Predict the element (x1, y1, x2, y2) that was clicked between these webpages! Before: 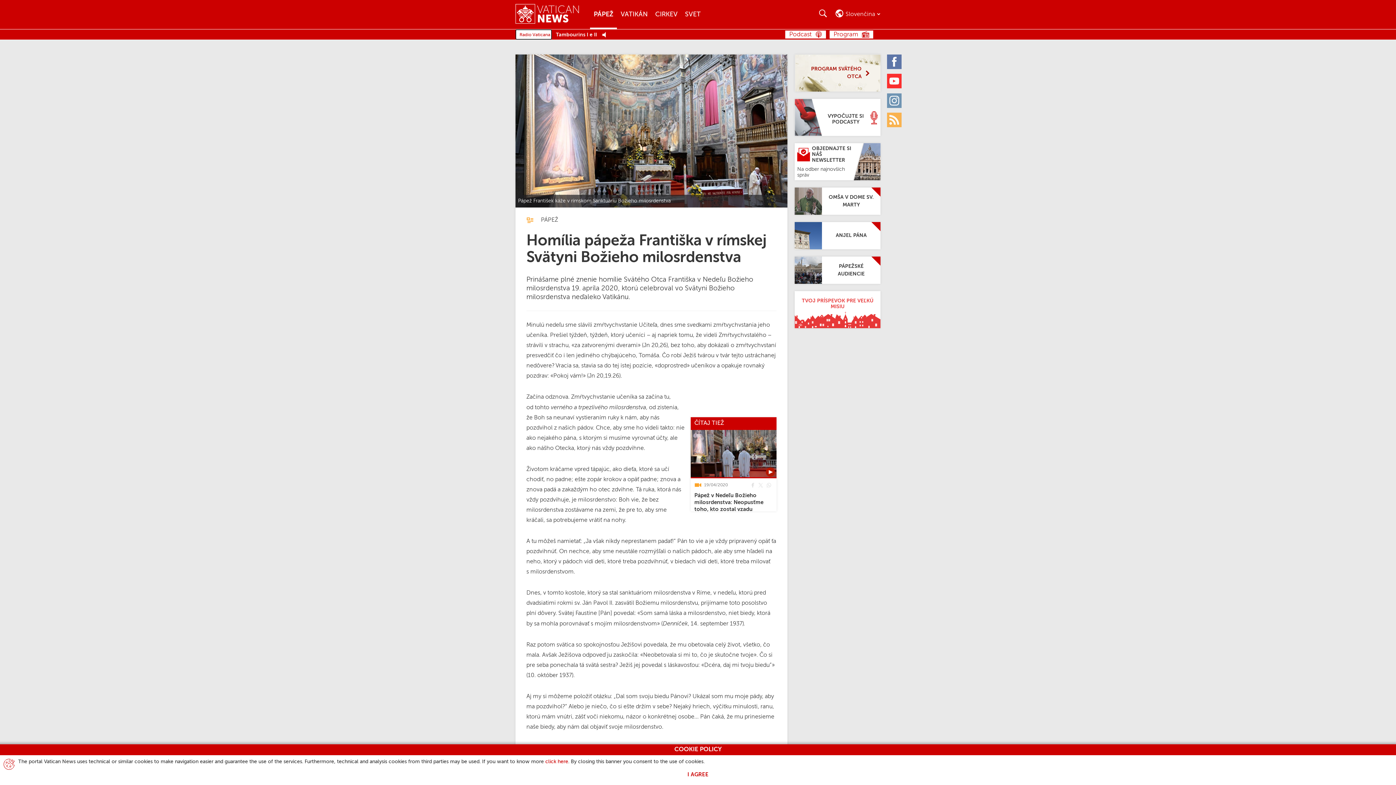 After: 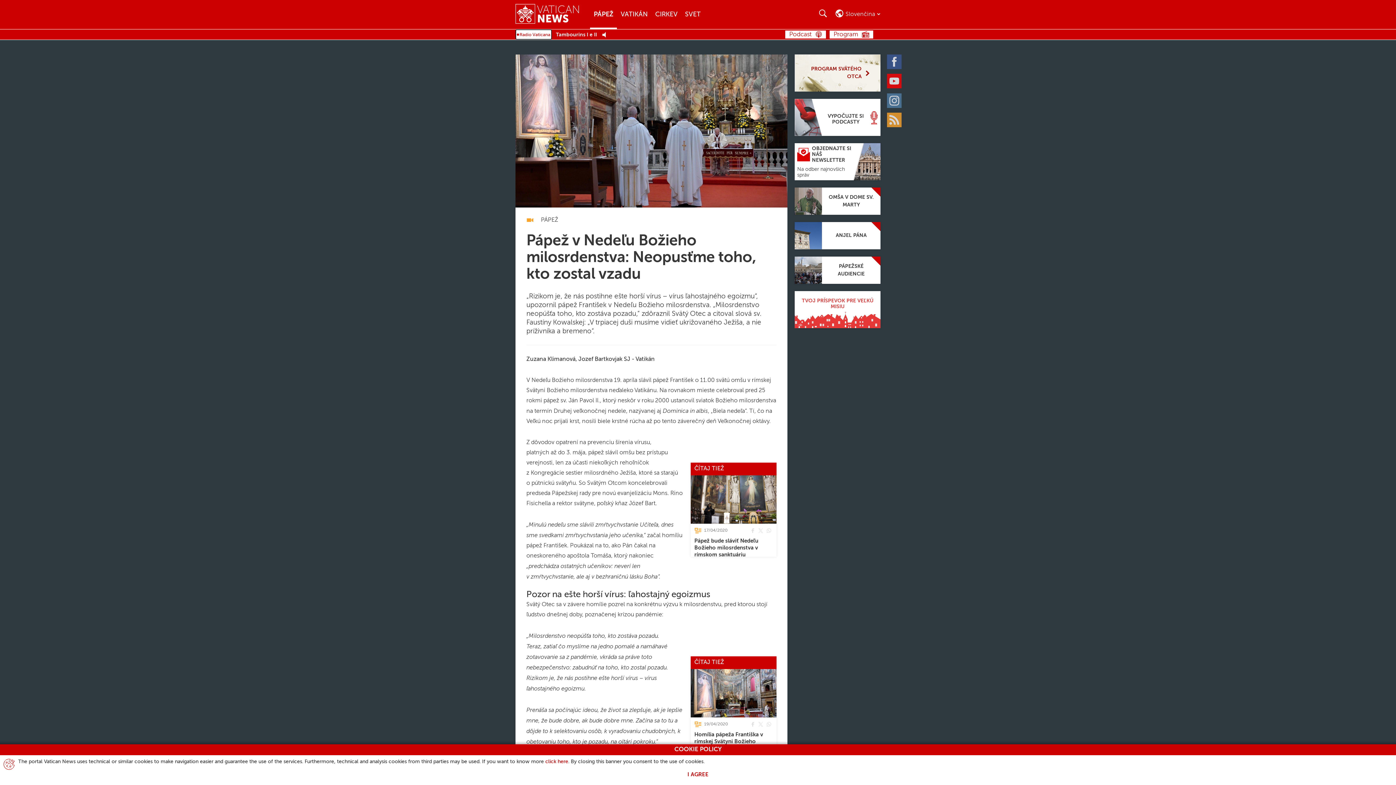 Action: label: Pápež v Nedeľu Božieho milosrdenstva: Neopusťme toho, kto zostal vzadu bbox: (694, 493, 763, 512)